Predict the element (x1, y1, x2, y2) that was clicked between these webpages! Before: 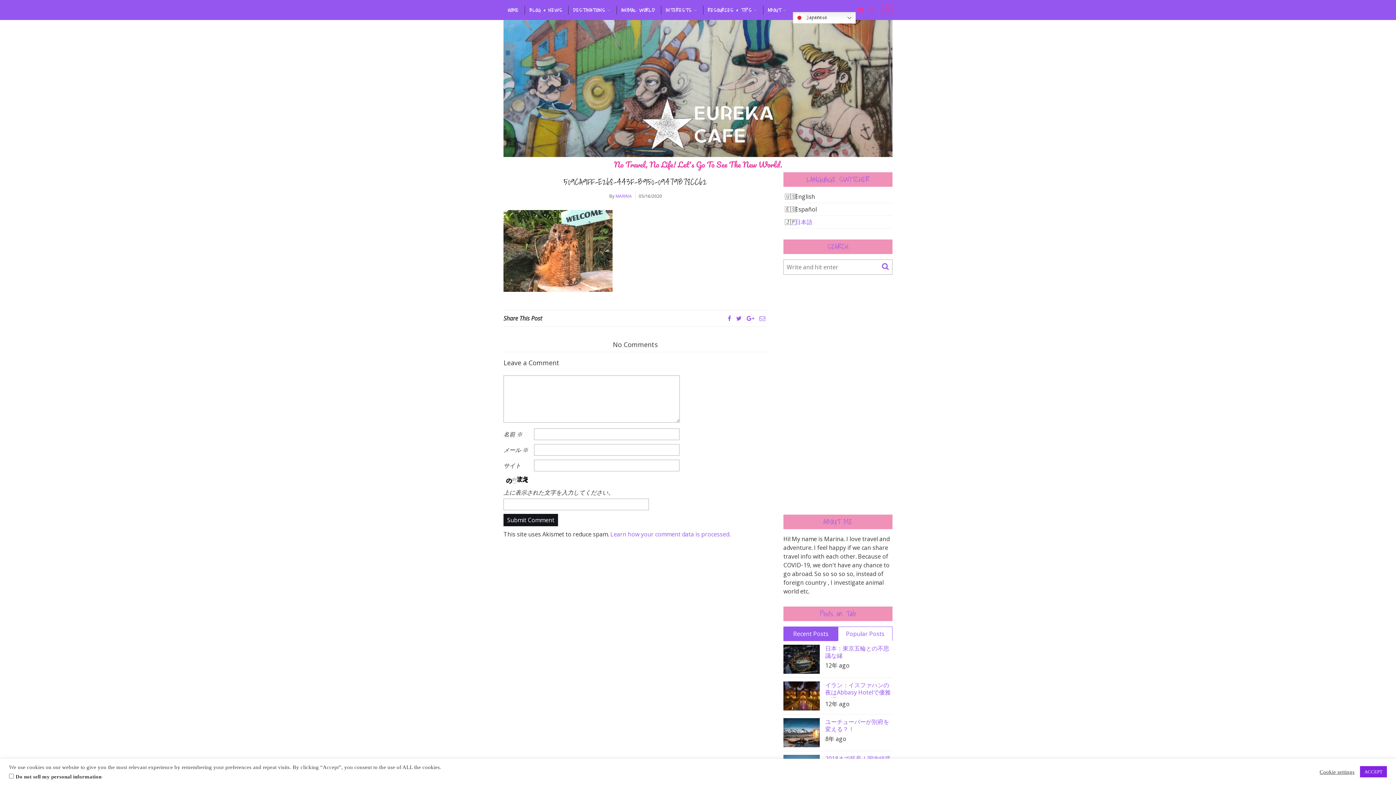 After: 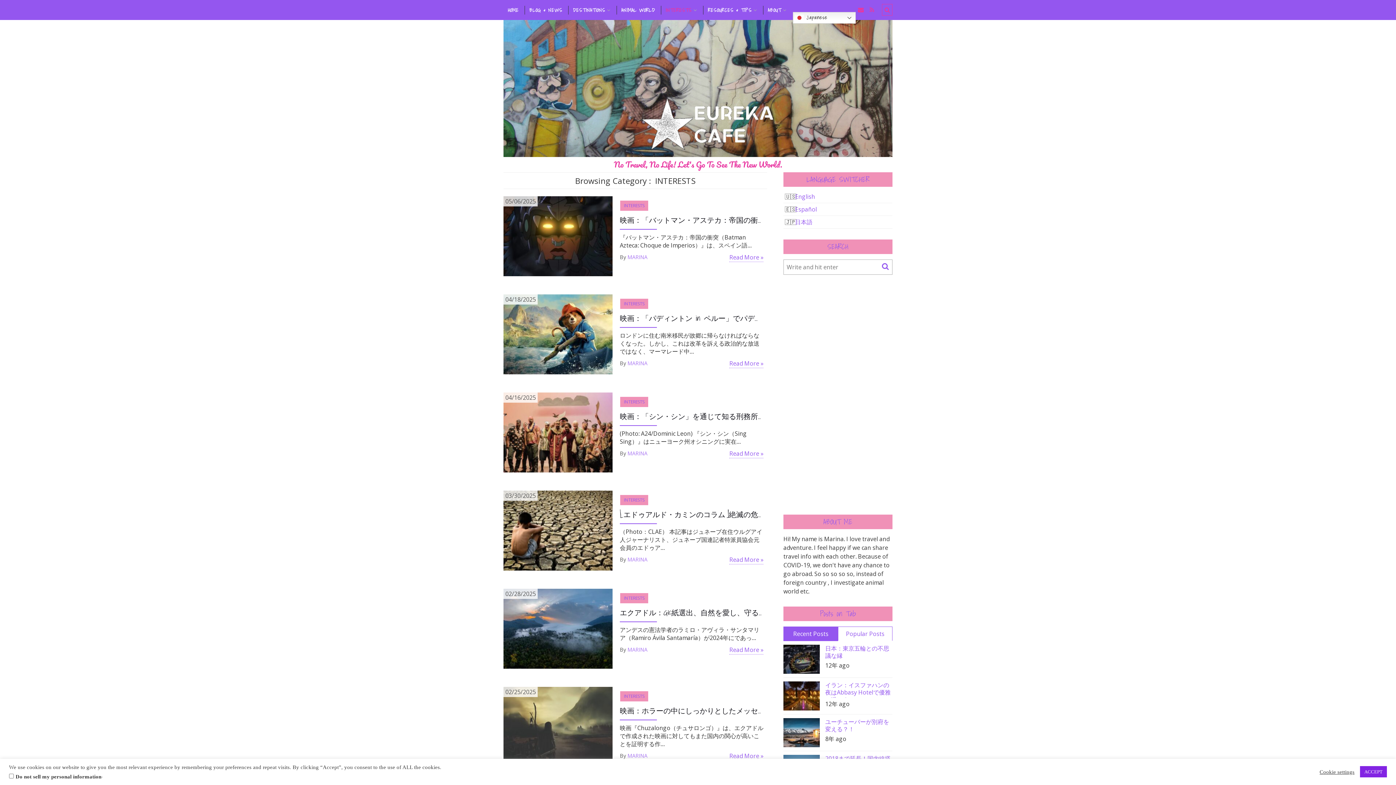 Action: label: INTERESTS bbox: (661, 5, 701, 14)